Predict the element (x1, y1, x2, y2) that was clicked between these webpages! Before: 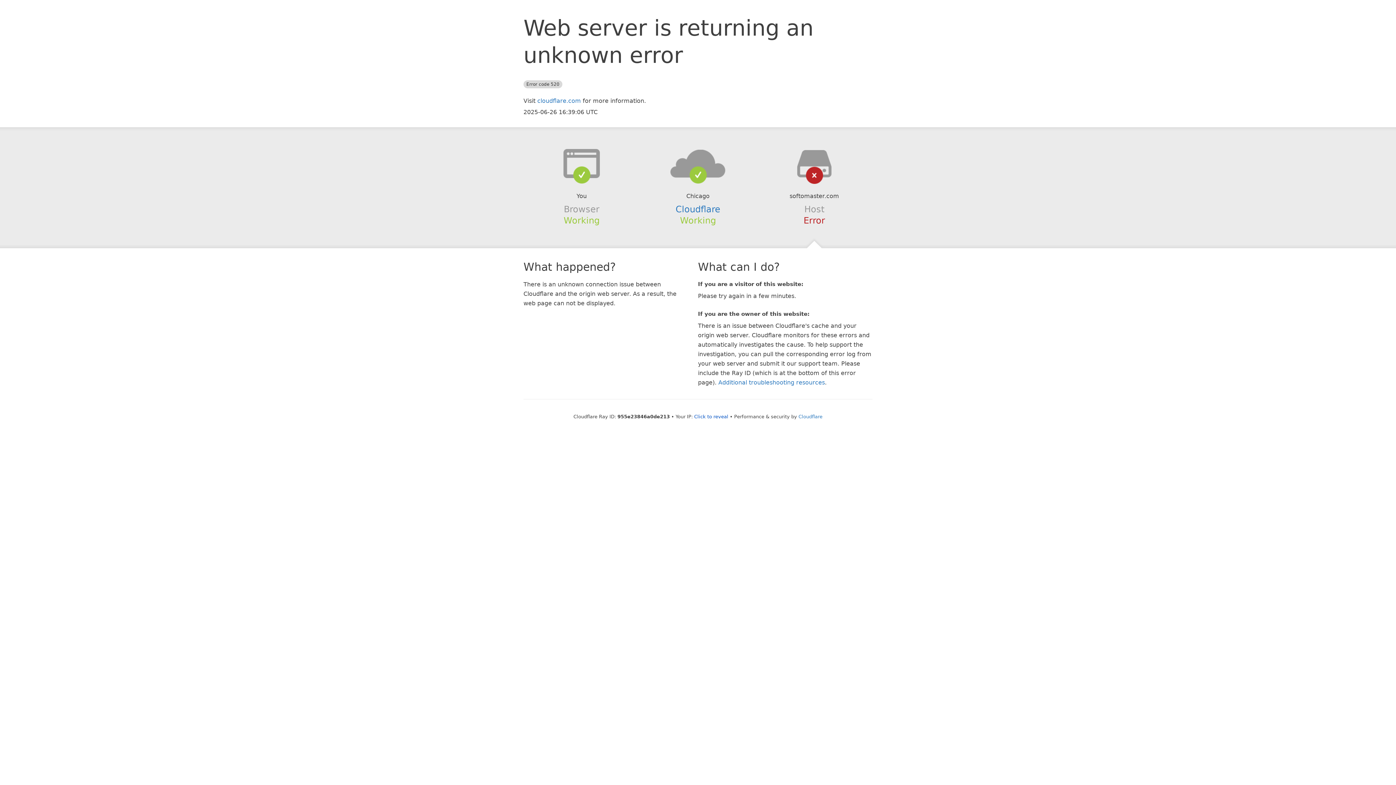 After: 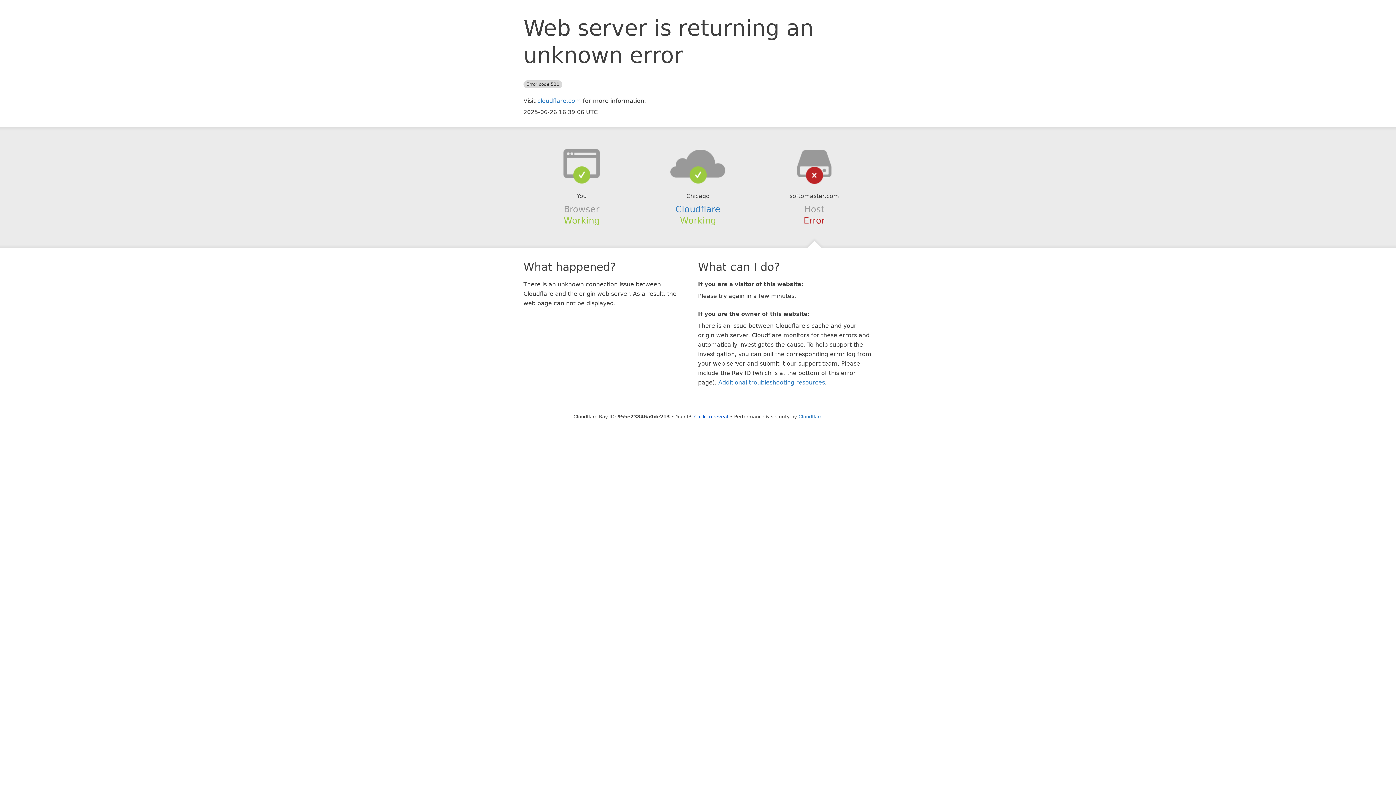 Action: bbox: (639, 148, 756, 178)